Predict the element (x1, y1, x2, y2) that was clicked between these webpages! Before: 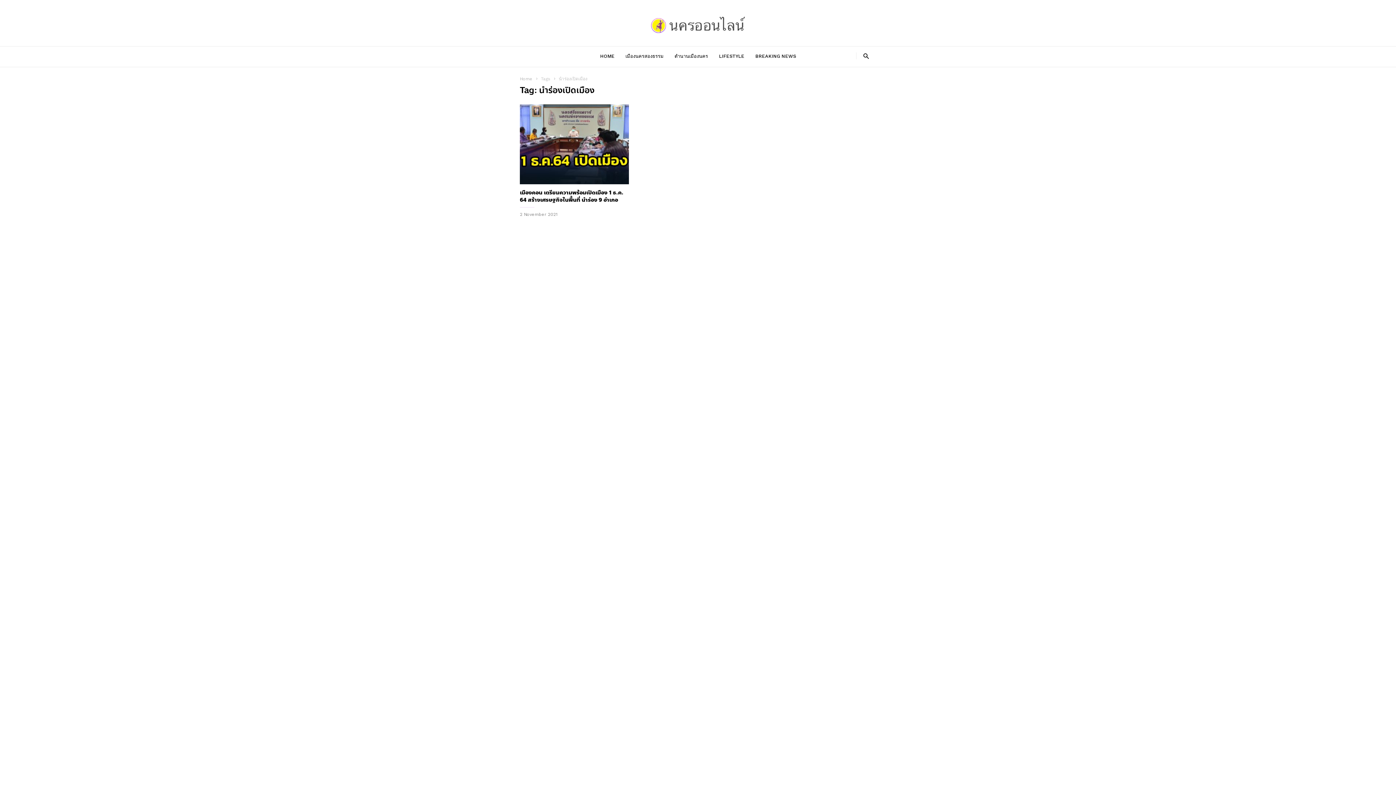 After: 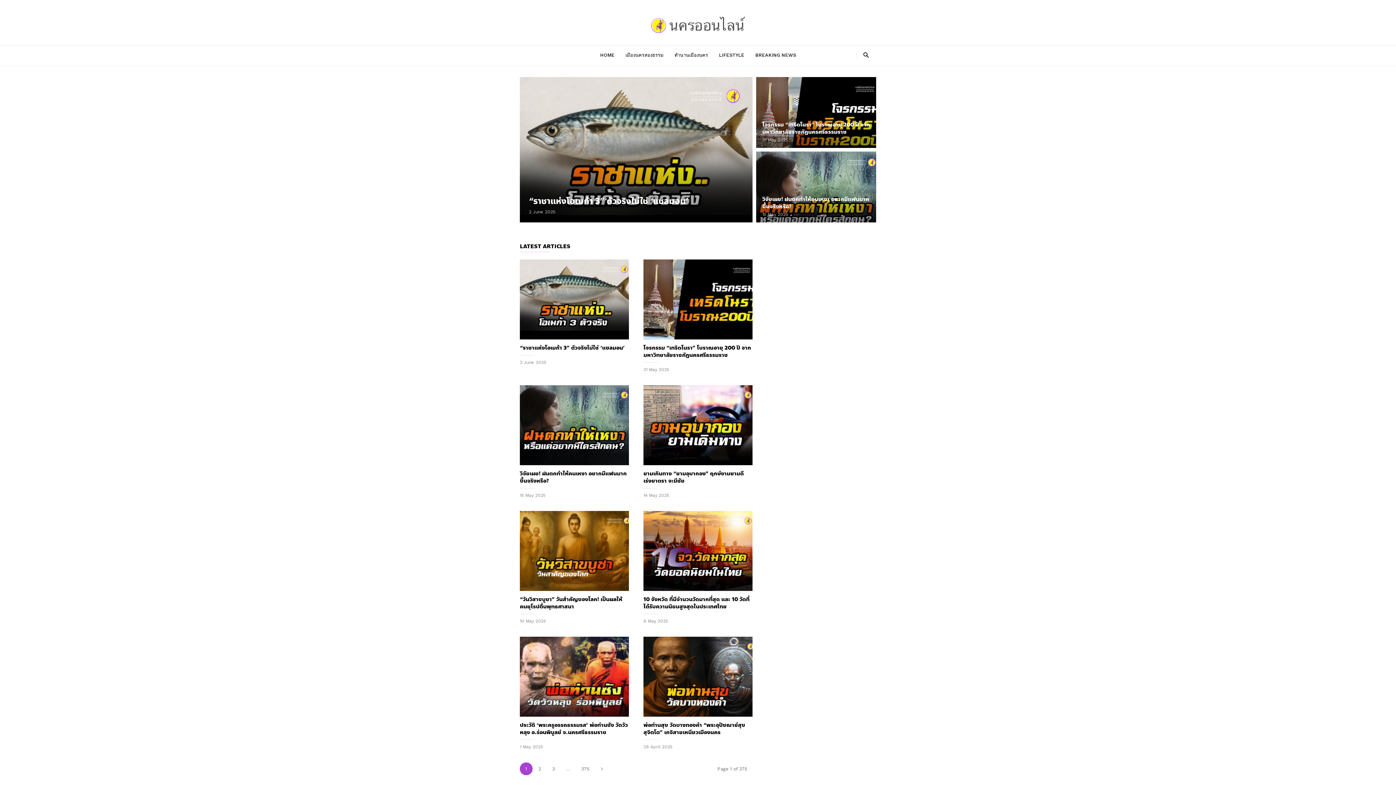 Action: label: HOME bbox: (600, 46, 625, 66)